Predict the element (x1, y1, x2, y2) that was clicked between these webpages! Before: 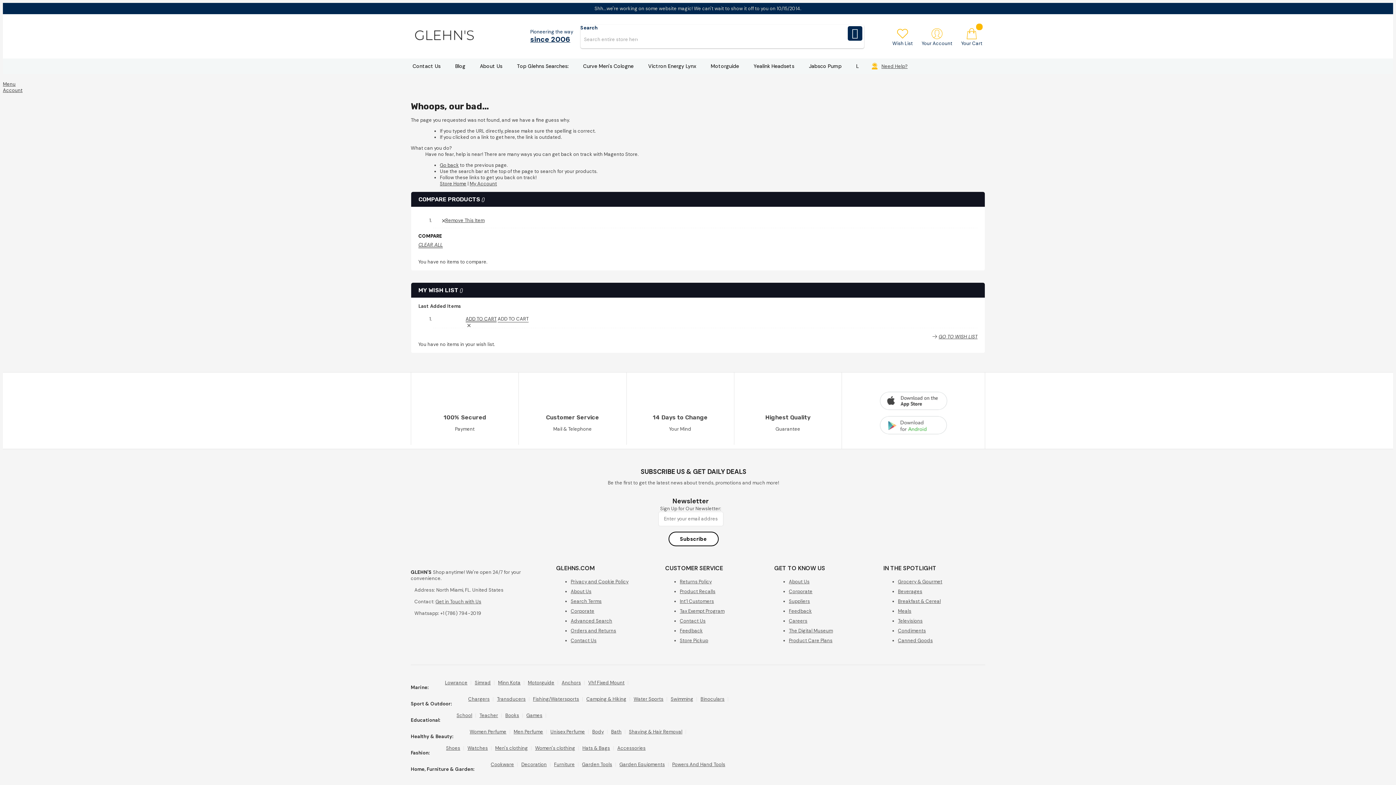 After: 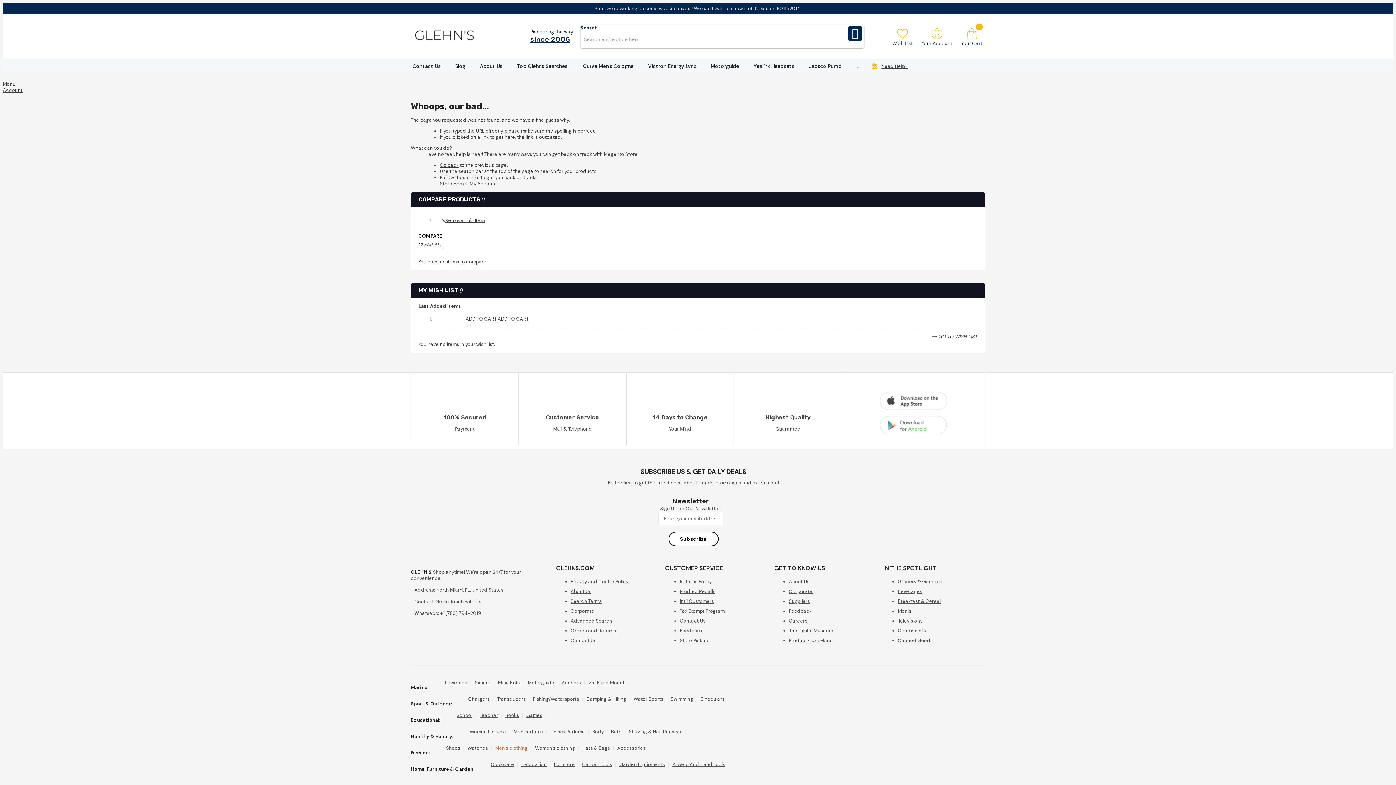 Action: bbox: (495, 745, 528, 751) label: Men's clothing